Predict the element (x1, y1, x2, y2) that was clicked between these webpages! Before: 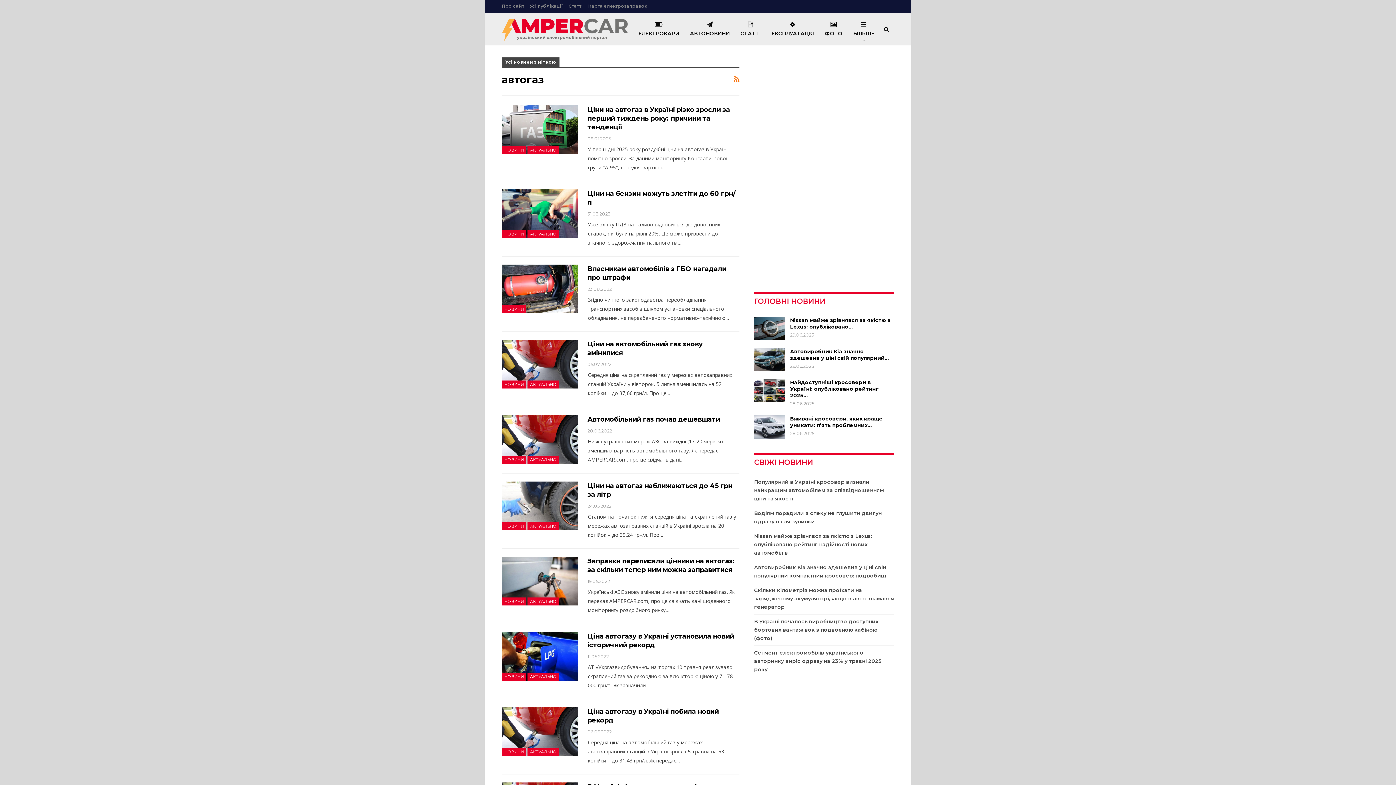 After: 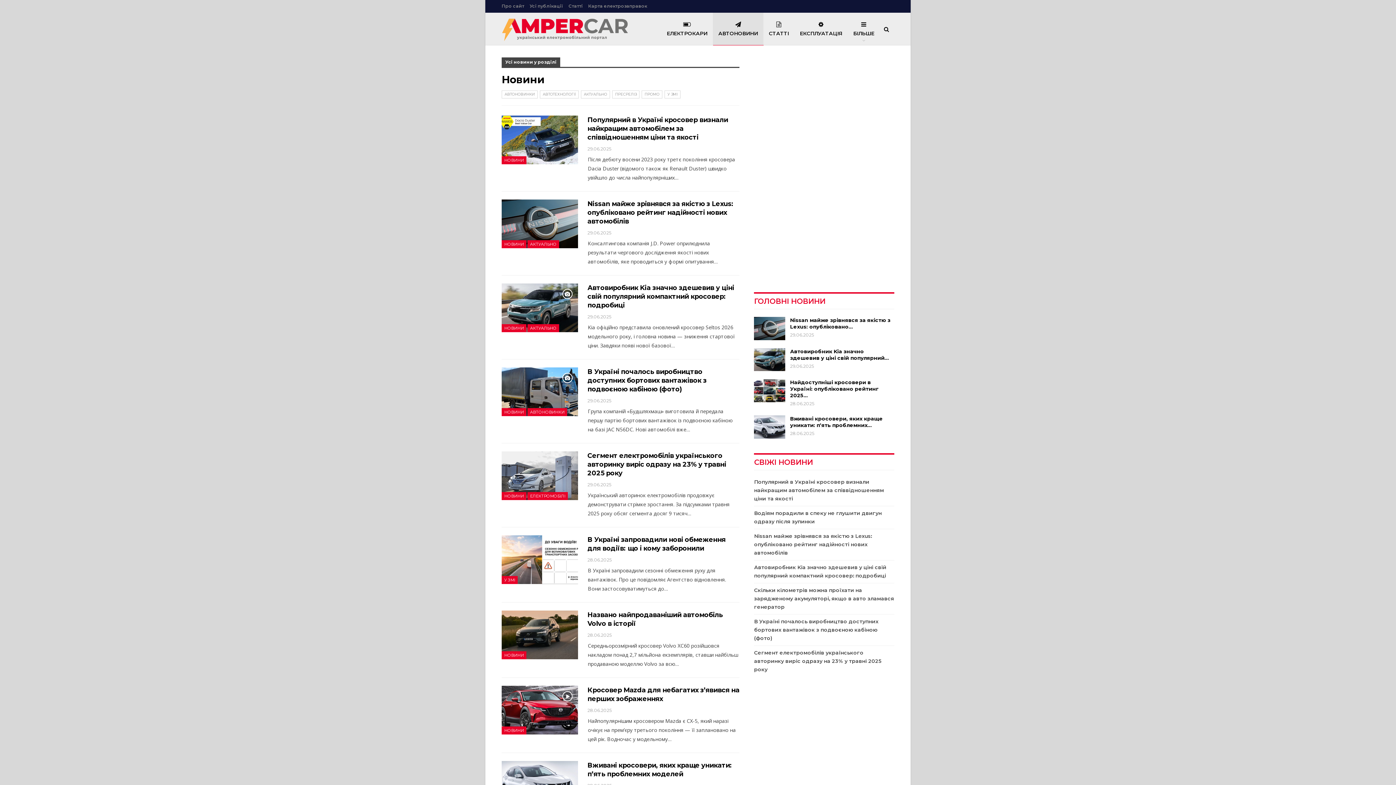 Action: bbox: (501, 380, 526, 388) label: НОВИНИ